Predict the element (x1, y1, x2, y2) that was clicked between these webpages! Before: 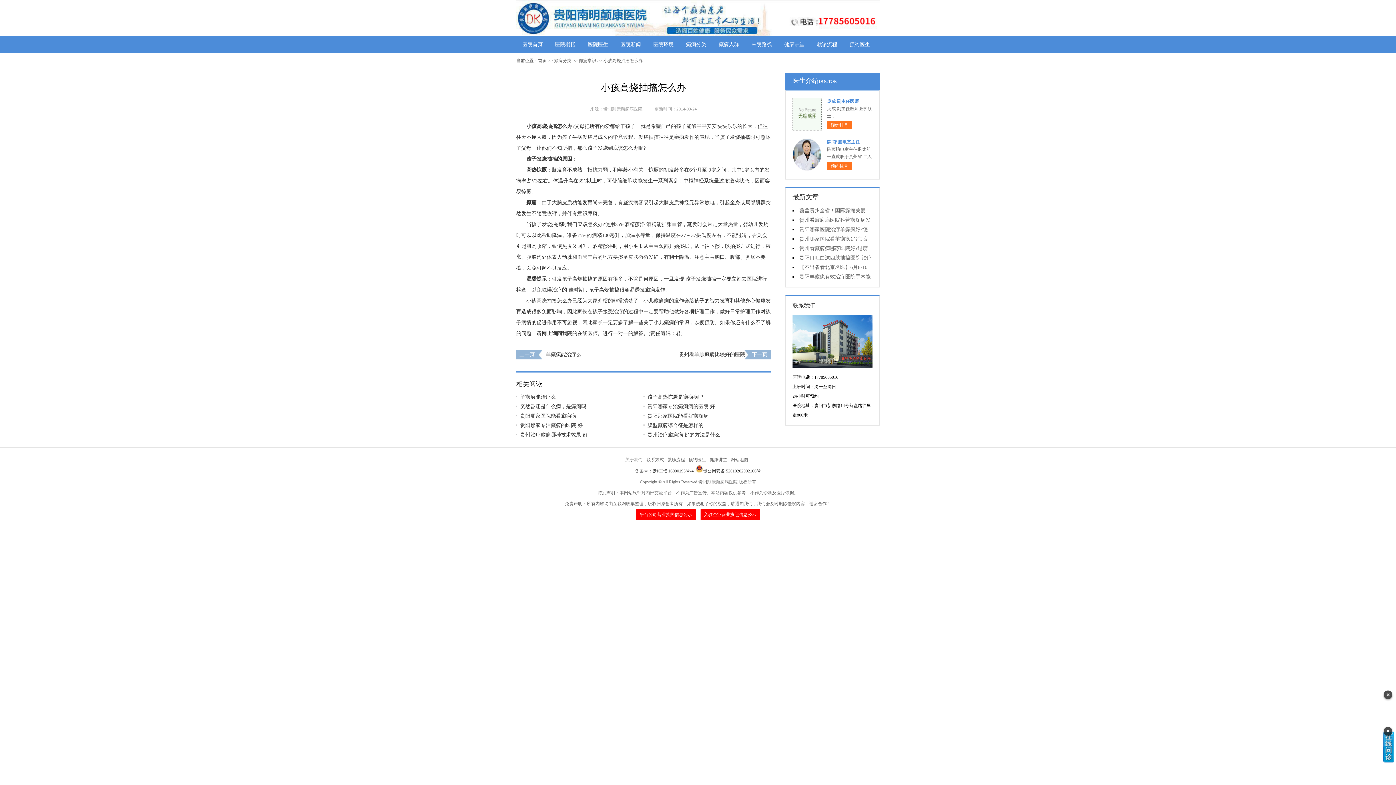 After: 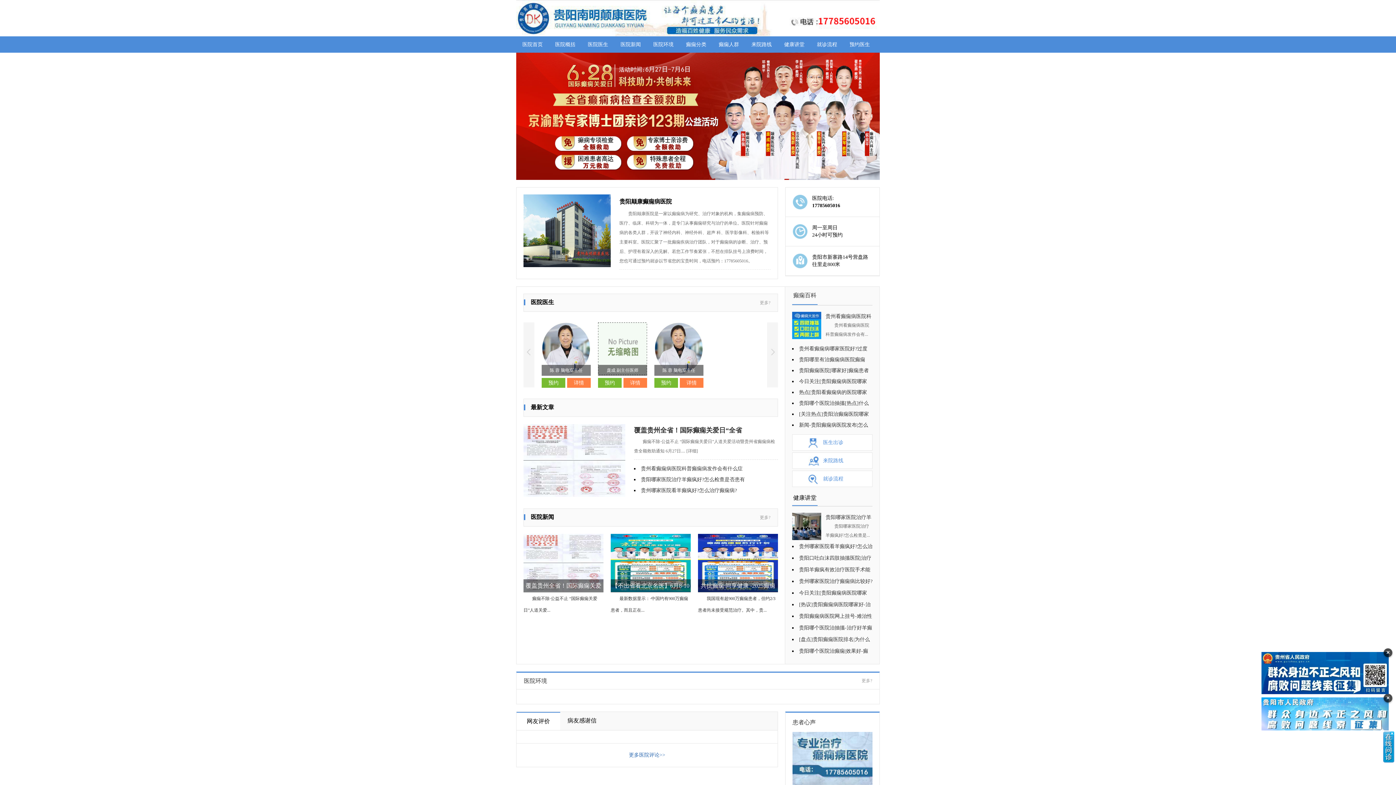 Action: bbox: (516, 32, 880, 37)